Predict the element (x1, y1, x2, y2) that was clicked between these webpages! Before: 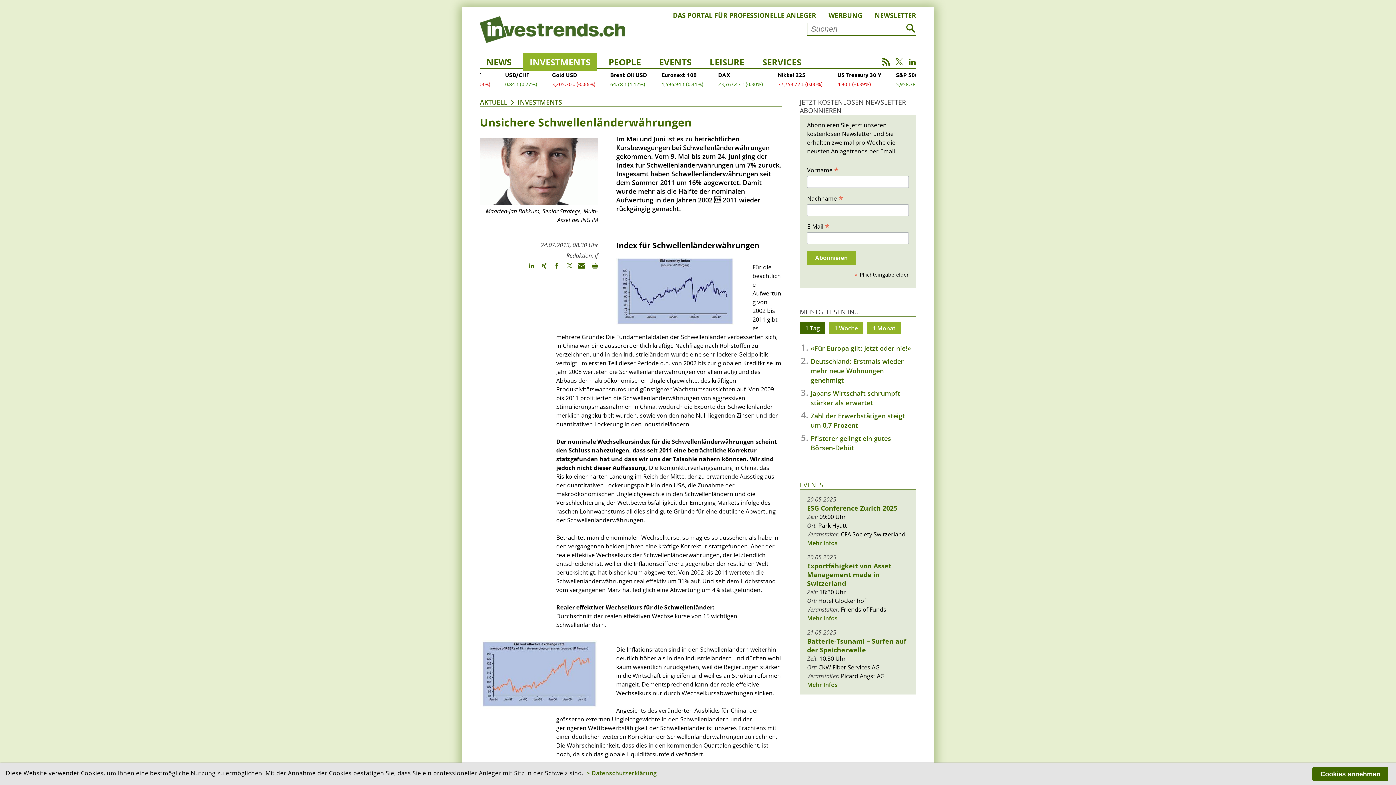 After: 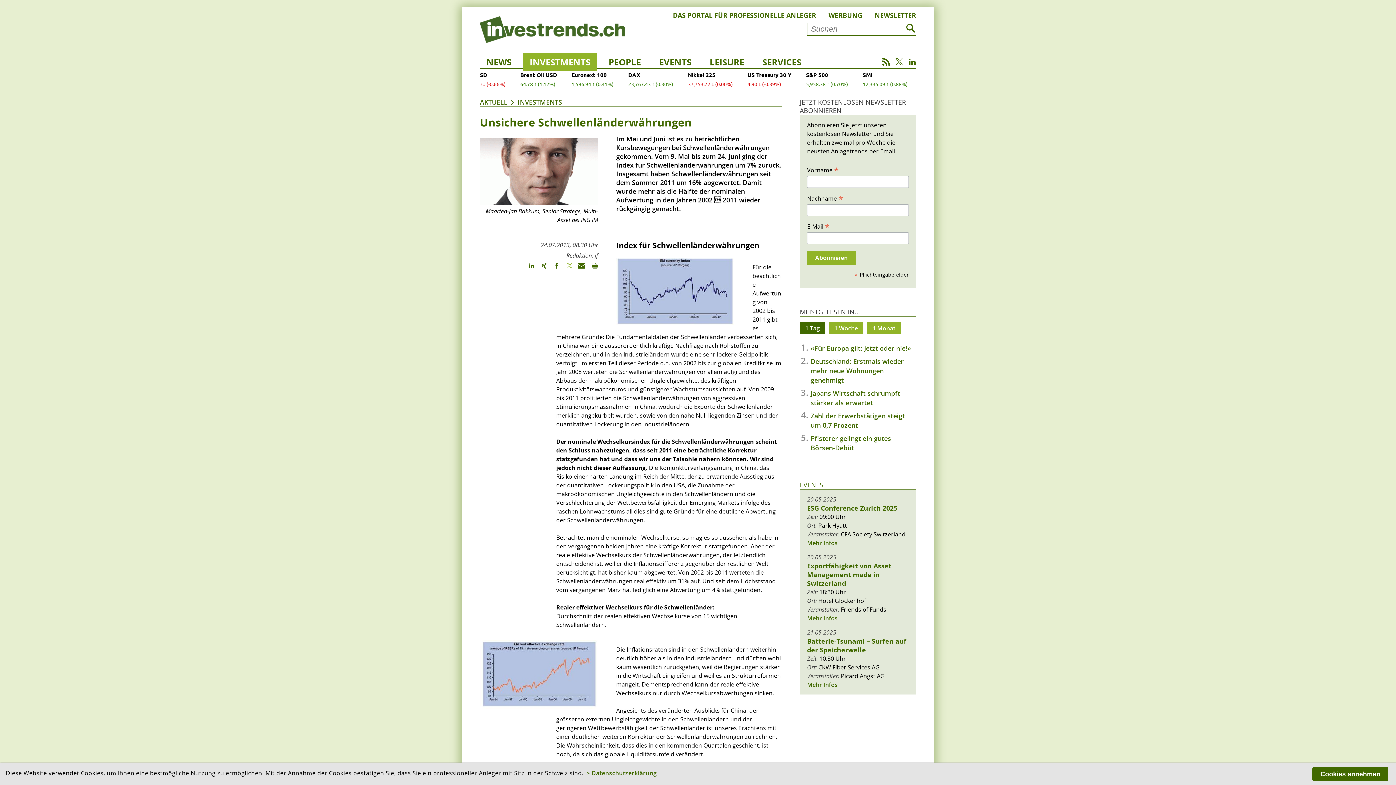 Action: bbox: (560, 261, 572, 276)